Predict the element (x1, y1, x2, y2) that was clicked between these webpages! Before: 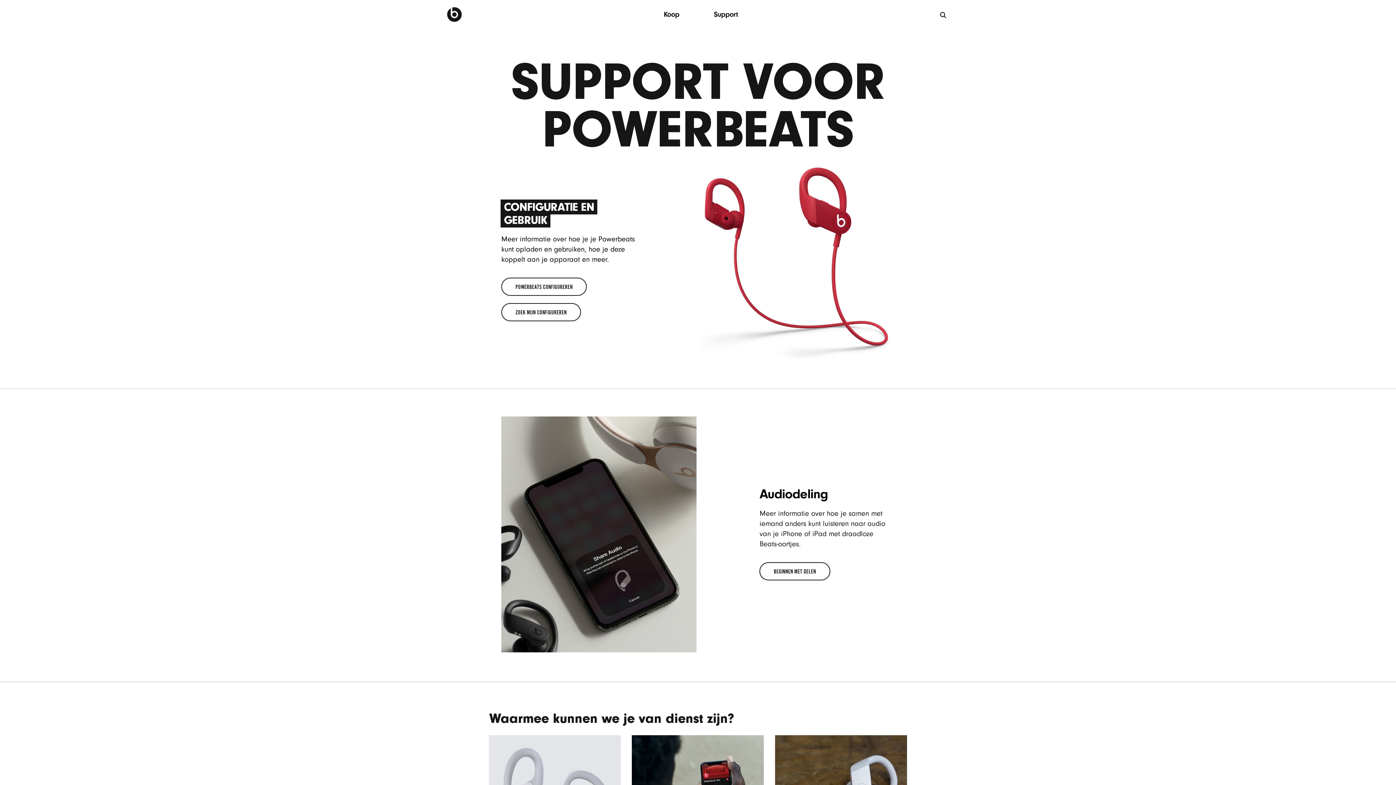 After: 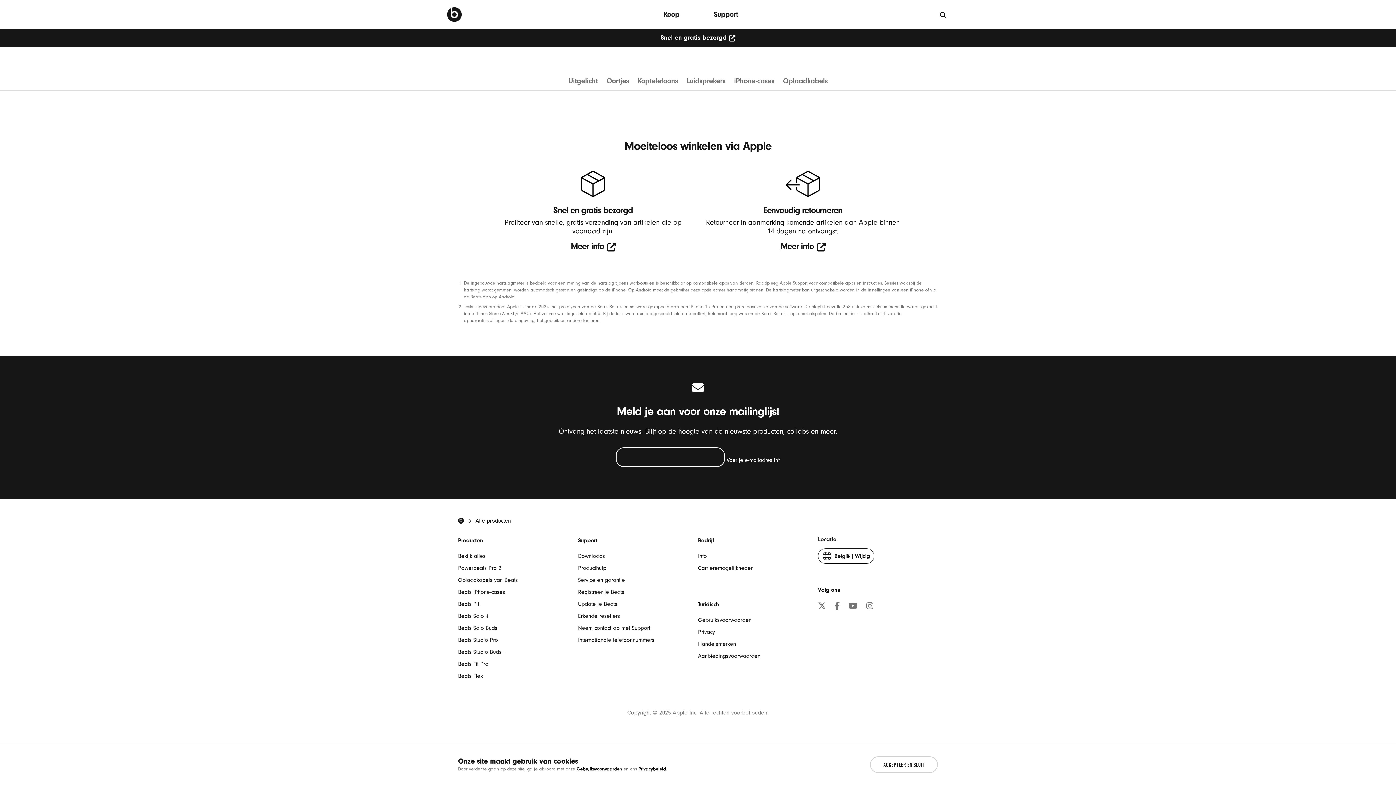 Action: bbox: (662, 8, 681, 20) label: Koop